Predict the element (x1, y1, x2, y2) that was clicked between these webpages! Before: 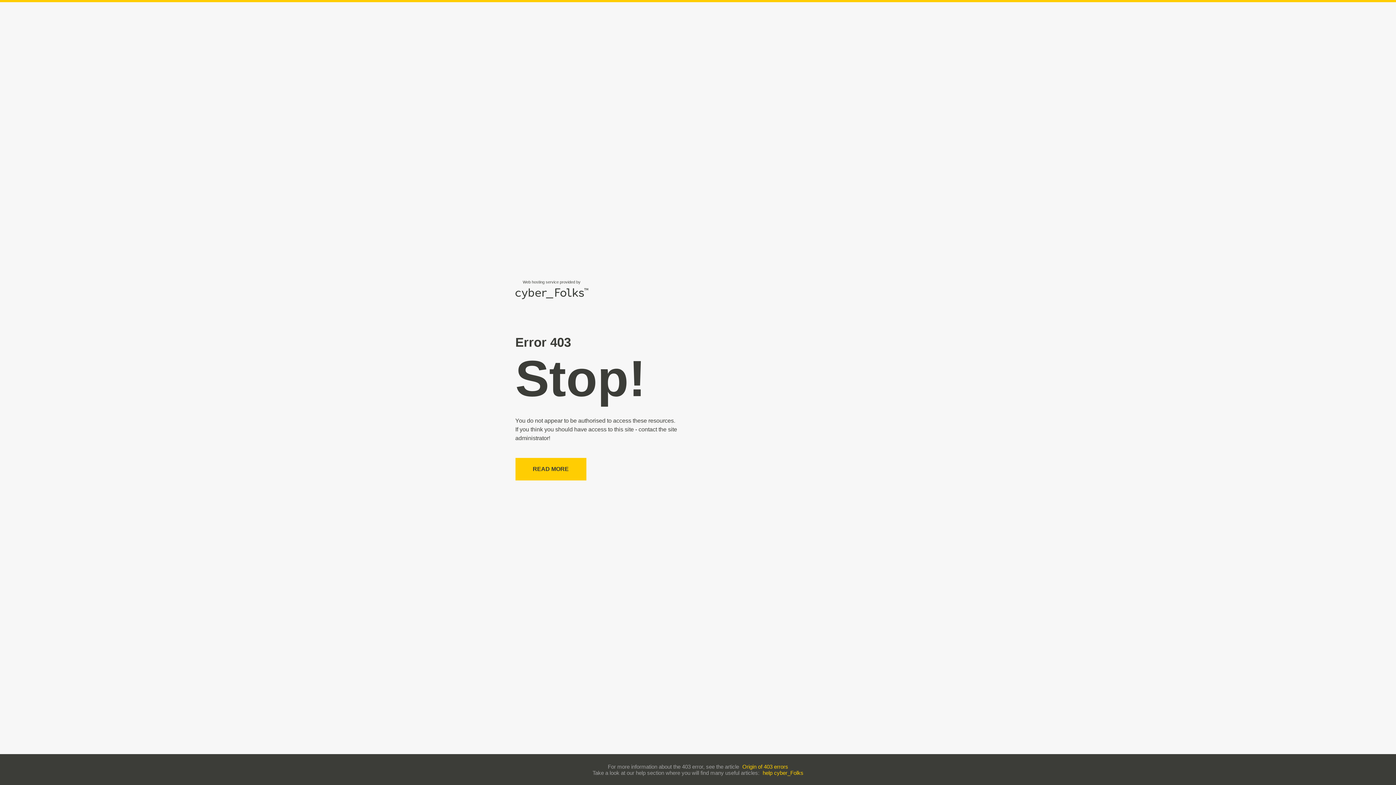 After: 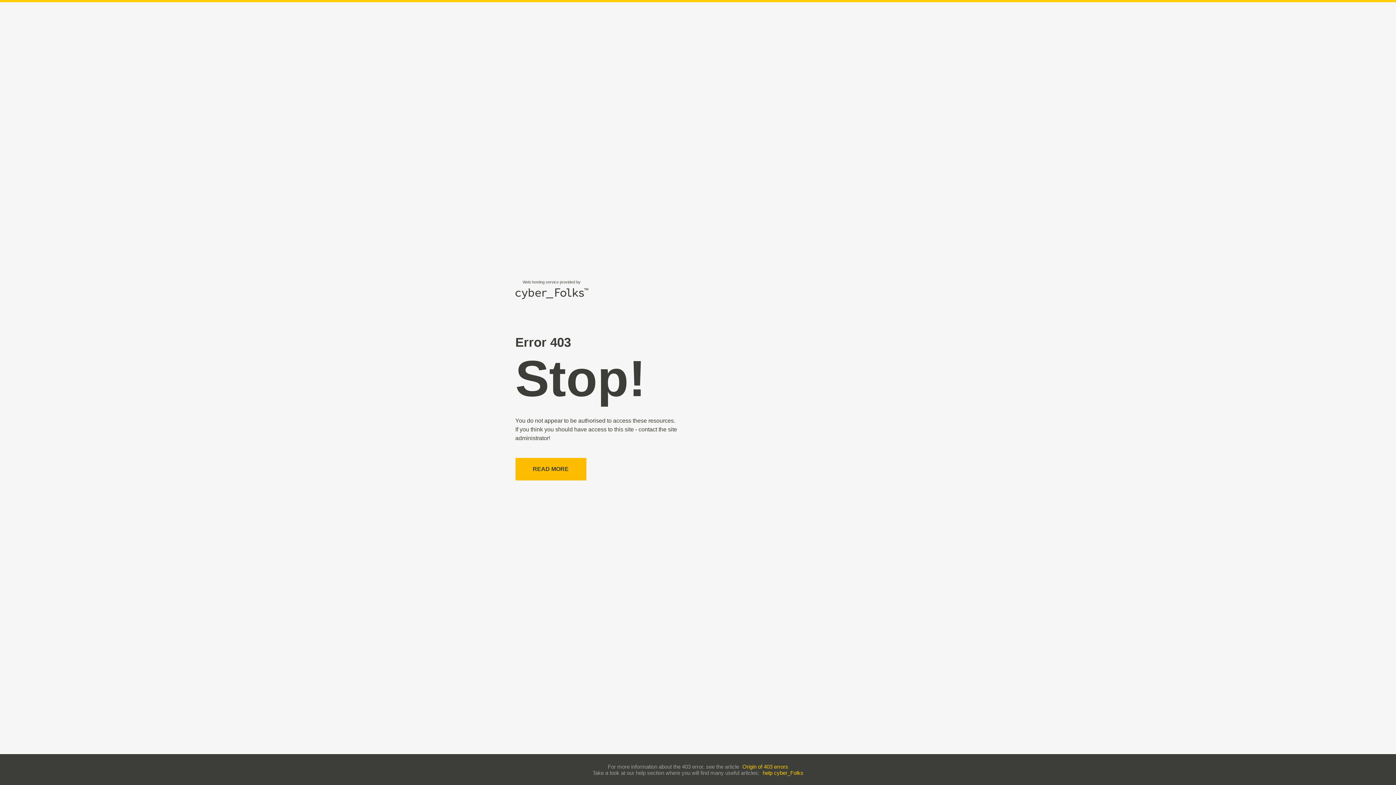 Action: bbox: (515, 458, 586, 480) label: READ MORE